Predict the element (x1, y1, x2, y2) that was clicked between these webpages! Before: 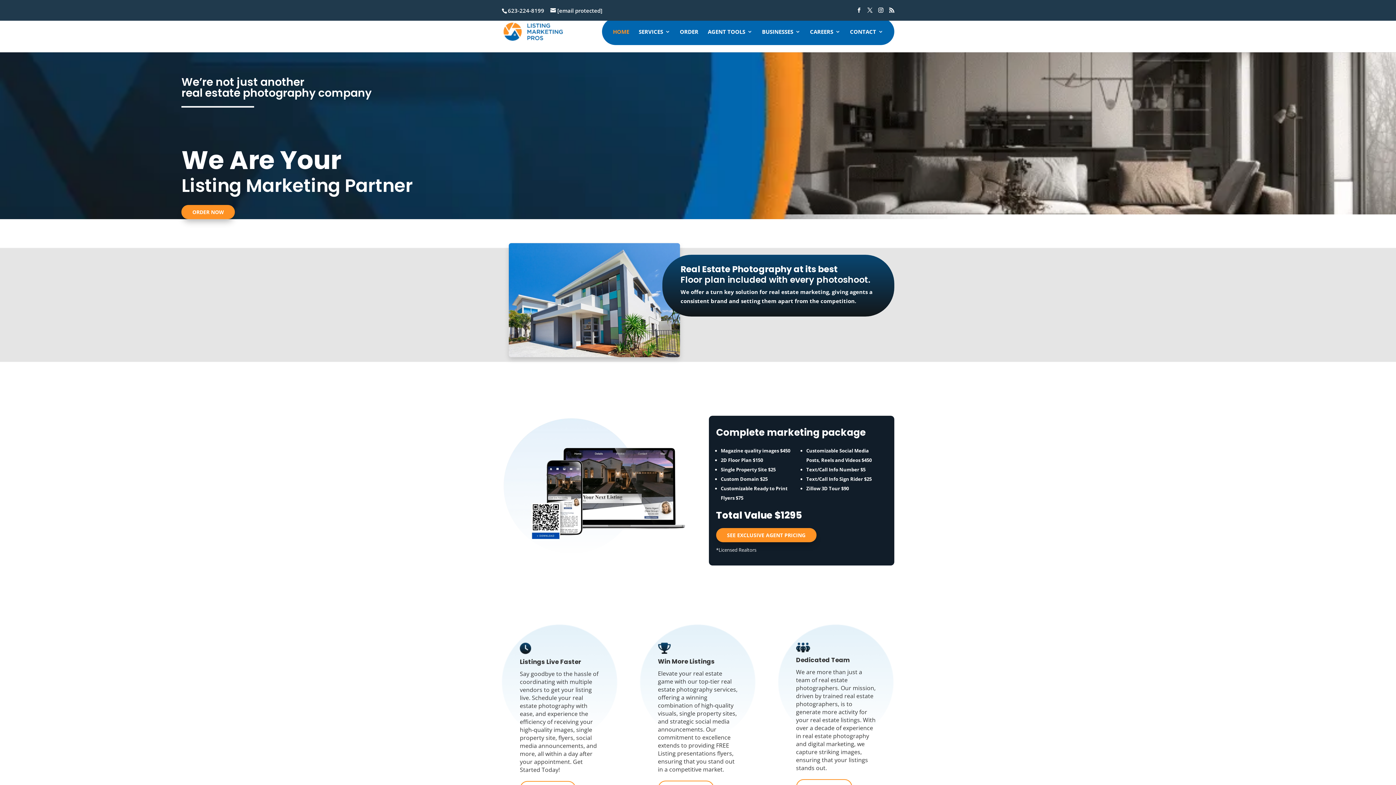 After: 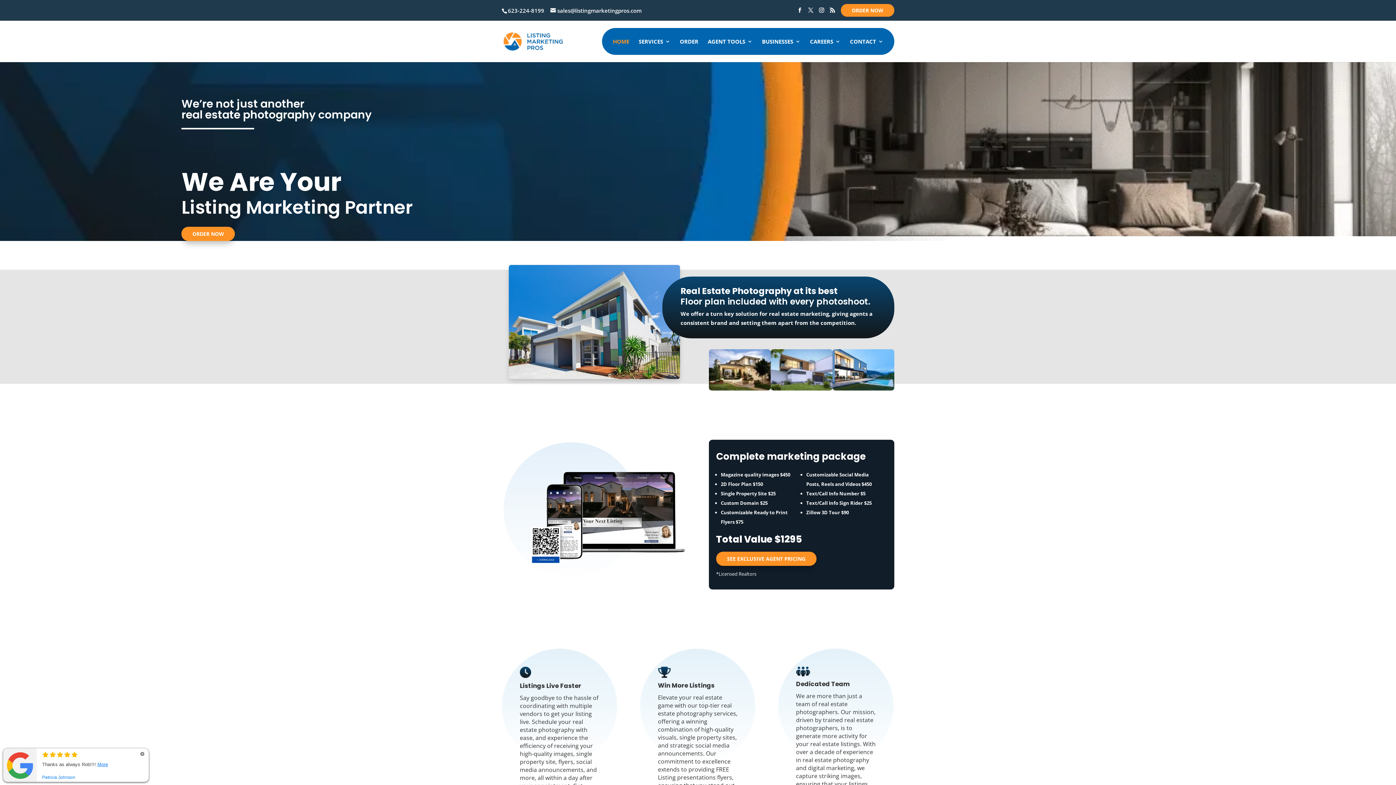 Action: label: CAREERS bbox: (810, 29, 840, 34)